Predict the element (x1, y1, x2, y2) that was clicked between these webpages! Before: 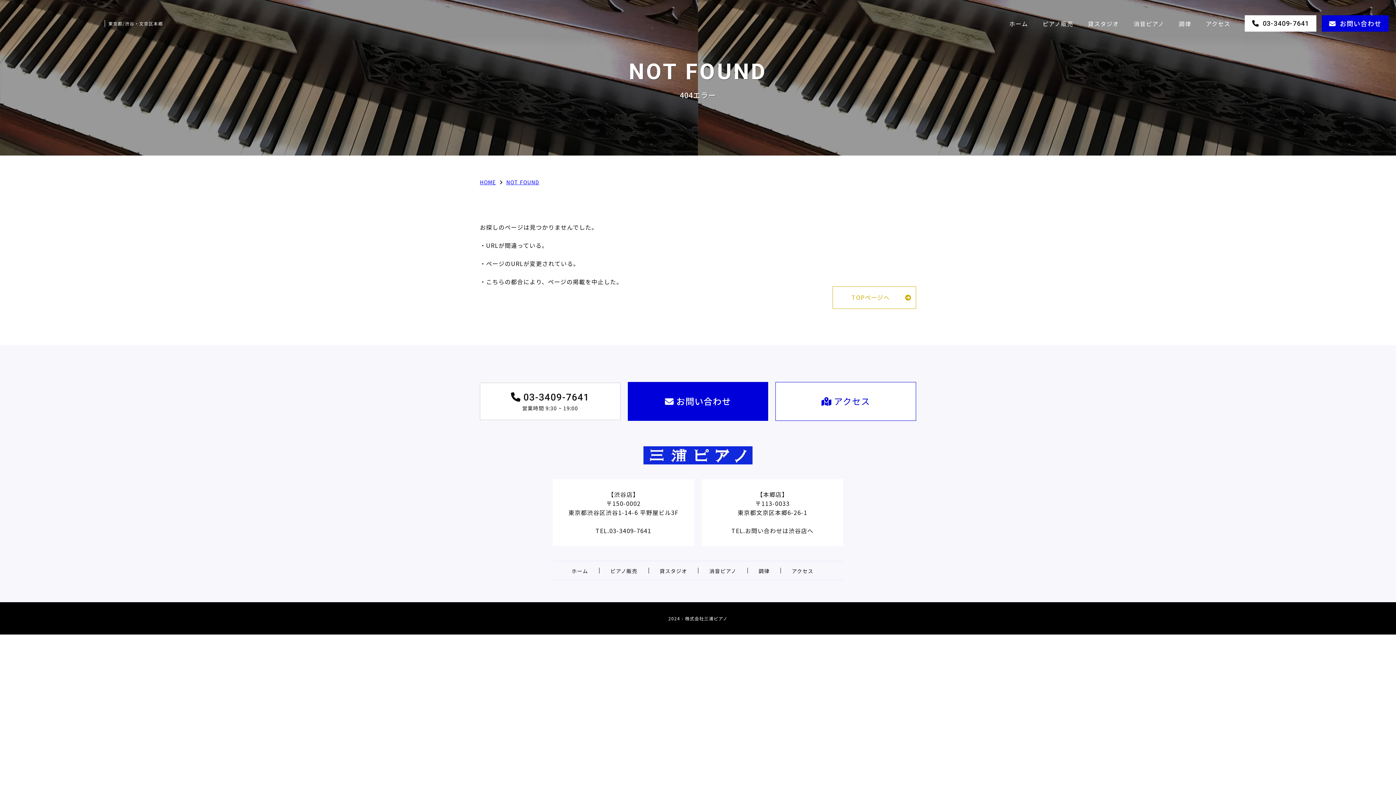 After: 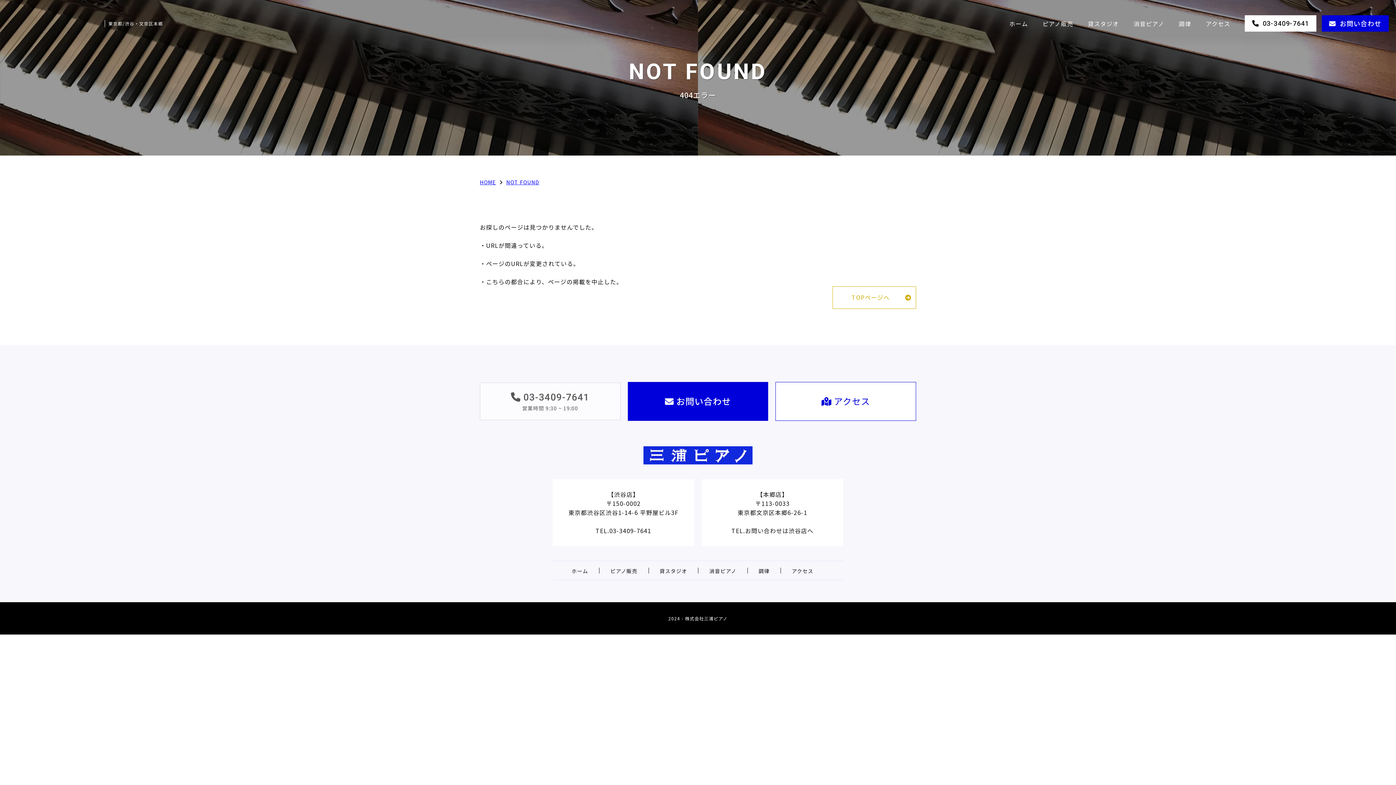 Action: label:  03-3409-7641

営業時間 9:30 ~ 19:00 bbox: (480, 382, 620, 420)